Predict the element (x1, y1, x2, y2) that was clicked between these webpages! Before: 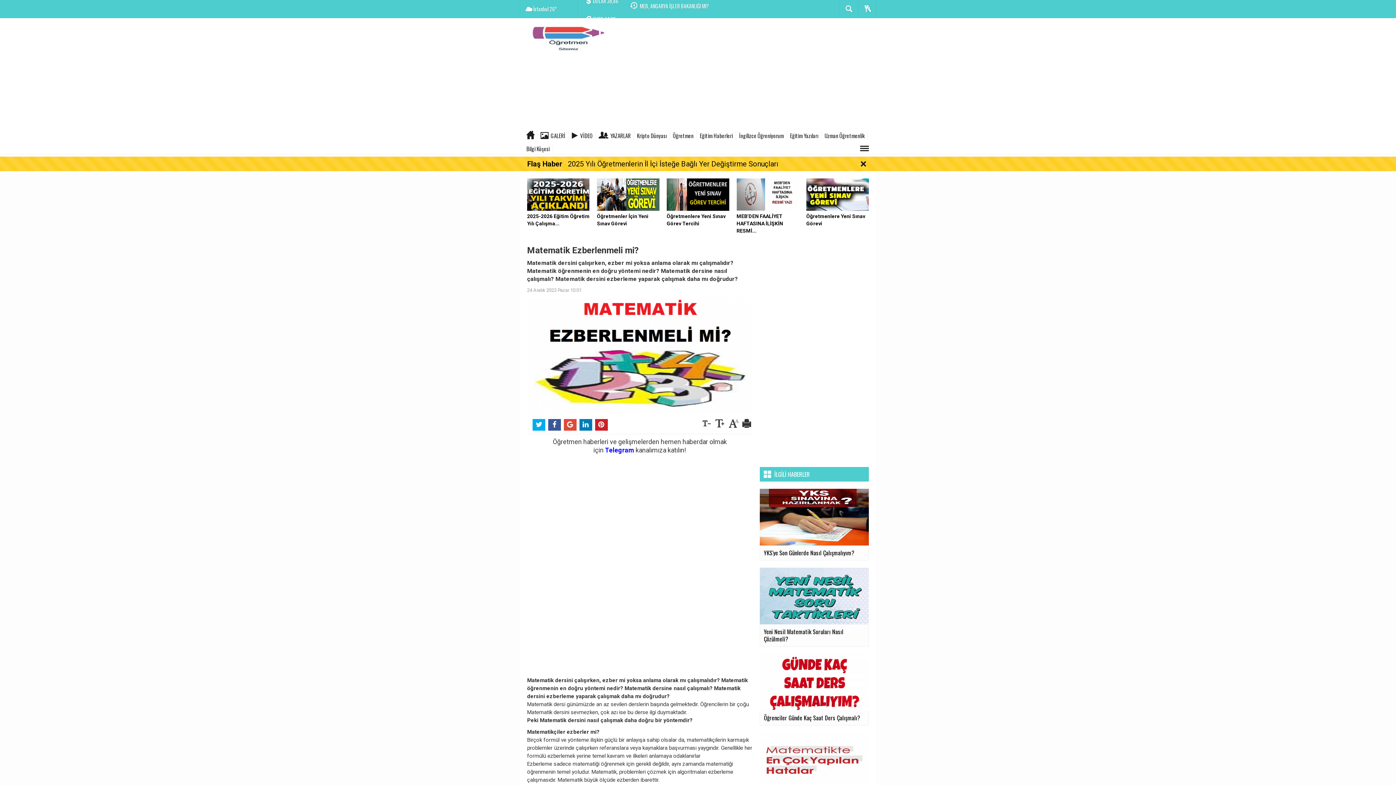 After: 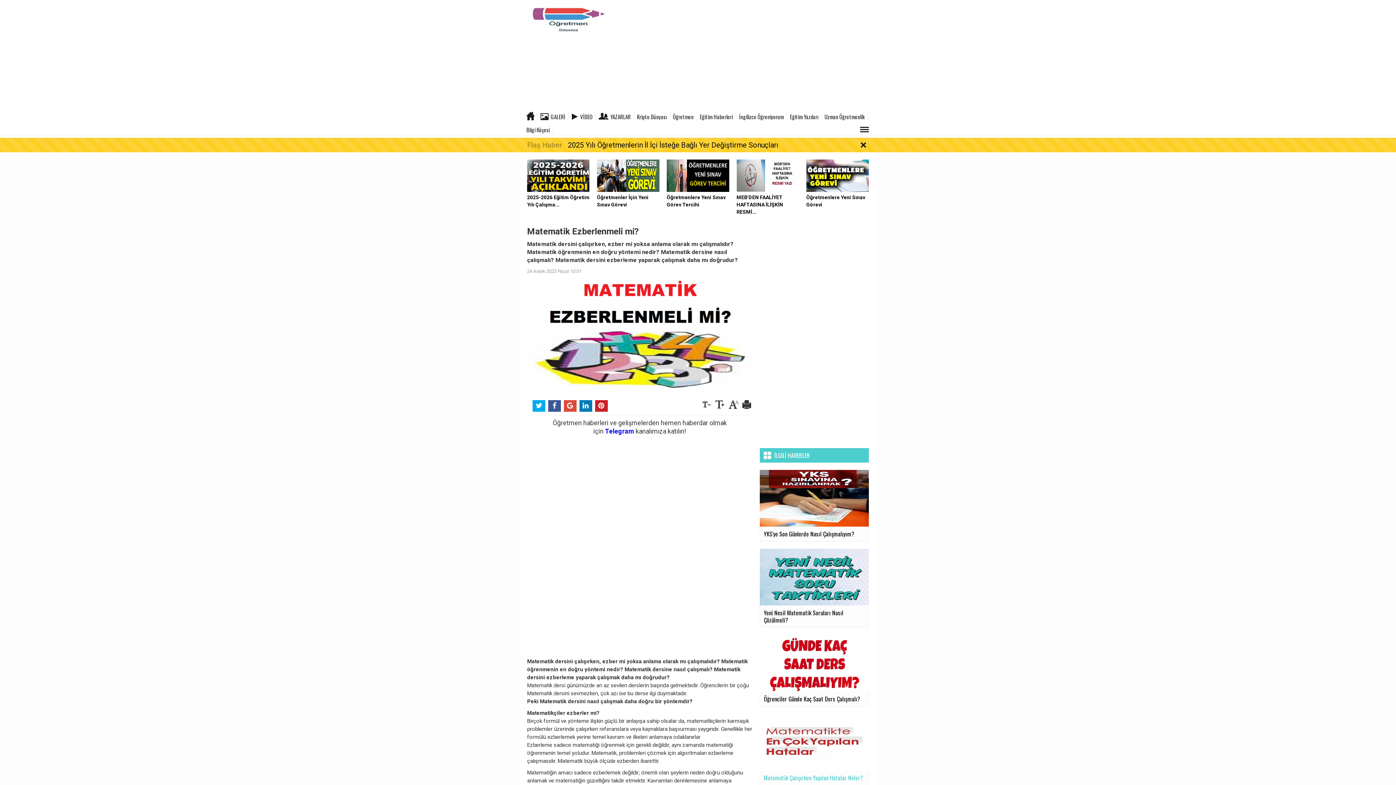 Action: label: Matematik Çalışırken Yapılan Hatalar Neler? bbox: (760, 758, 869, 804)